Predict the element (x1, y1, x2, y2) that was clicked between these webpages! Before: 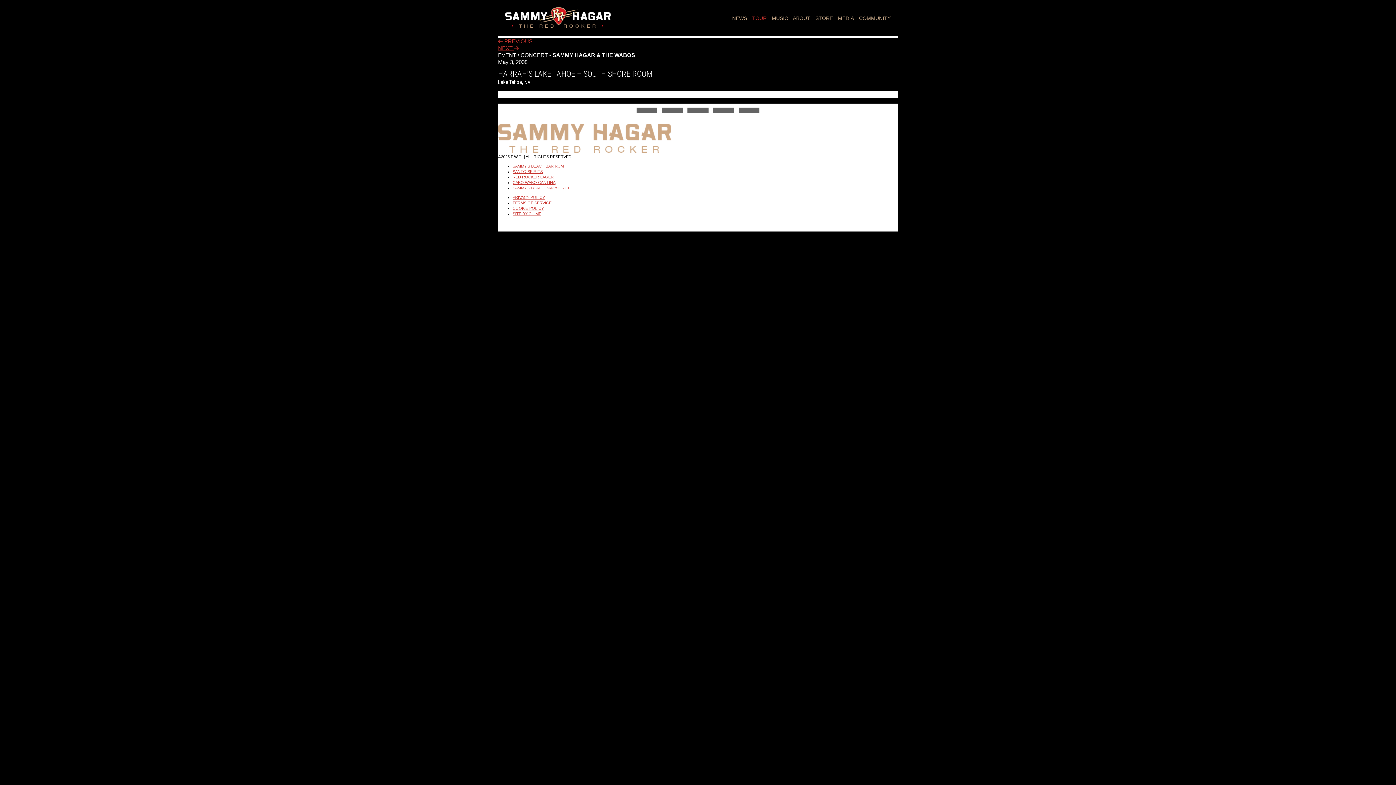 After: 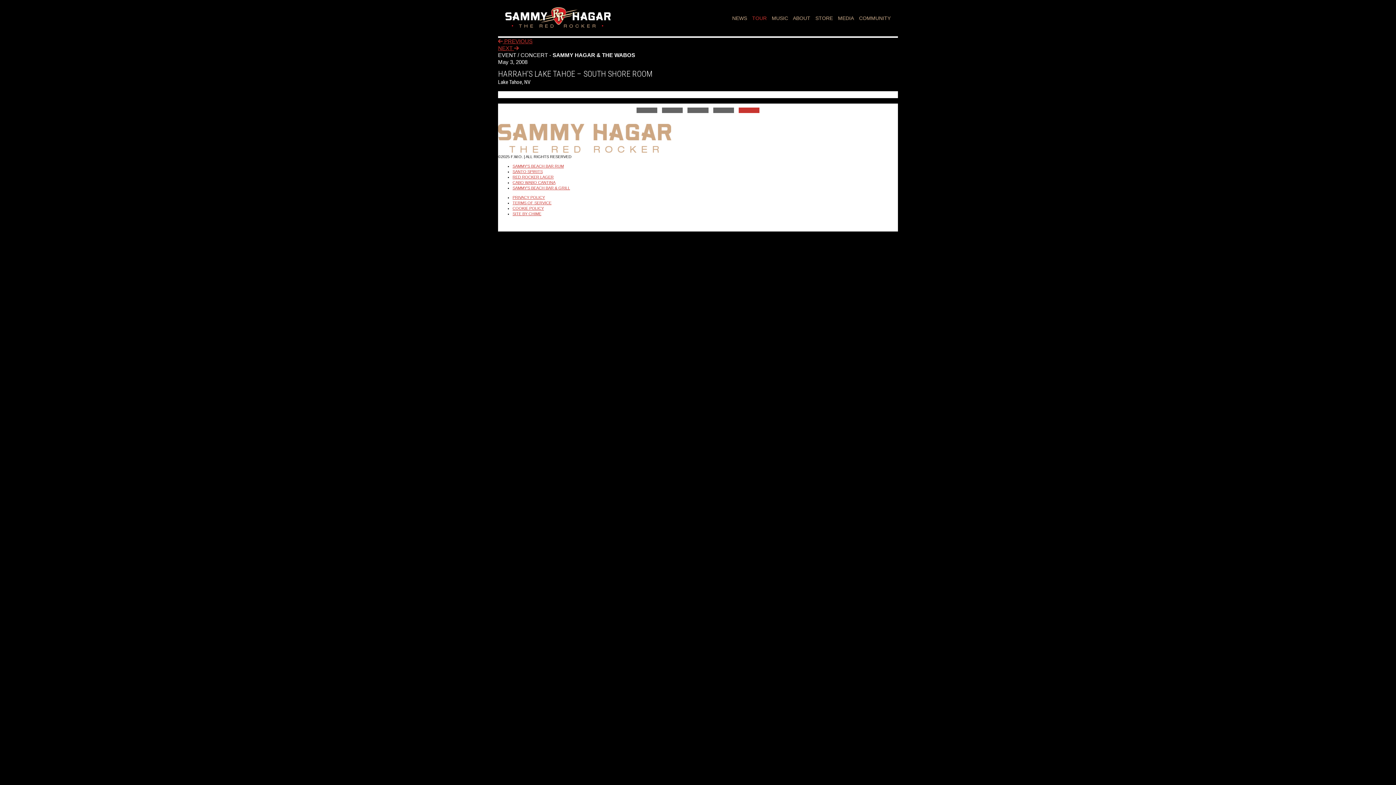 Action: bbox: (737, 107, 761, 112)